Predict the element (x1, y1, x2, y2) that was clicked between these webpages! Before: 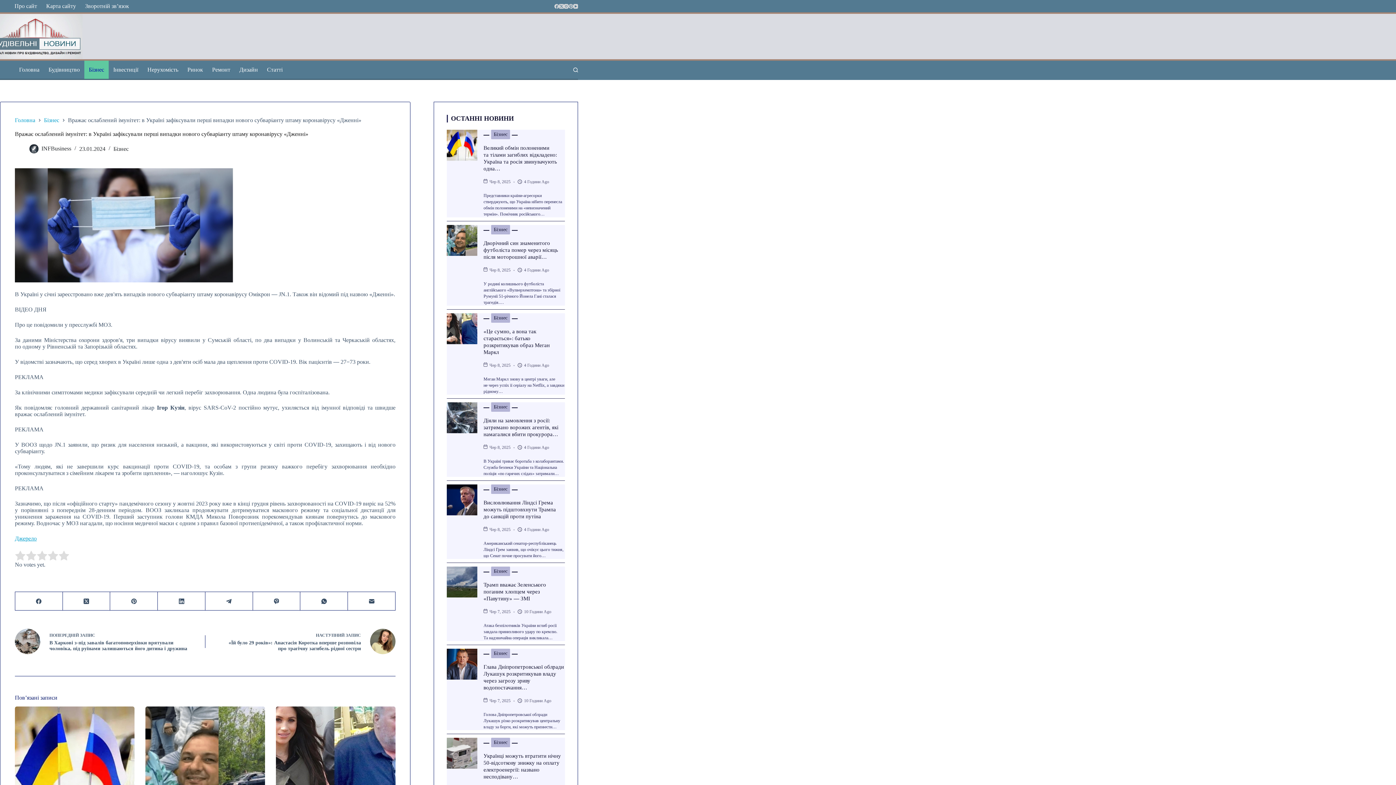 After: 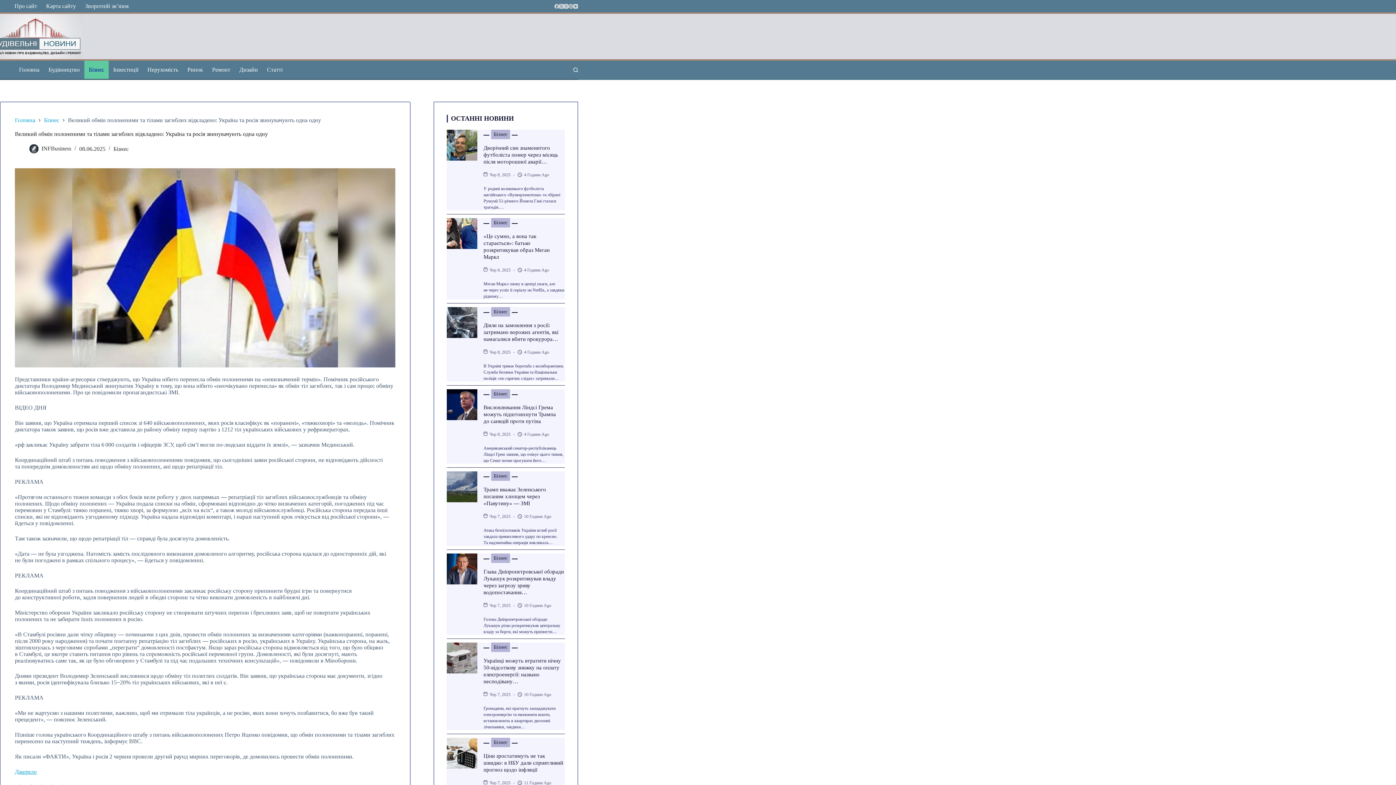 Action: bbox: (446, 129, 477, 160)